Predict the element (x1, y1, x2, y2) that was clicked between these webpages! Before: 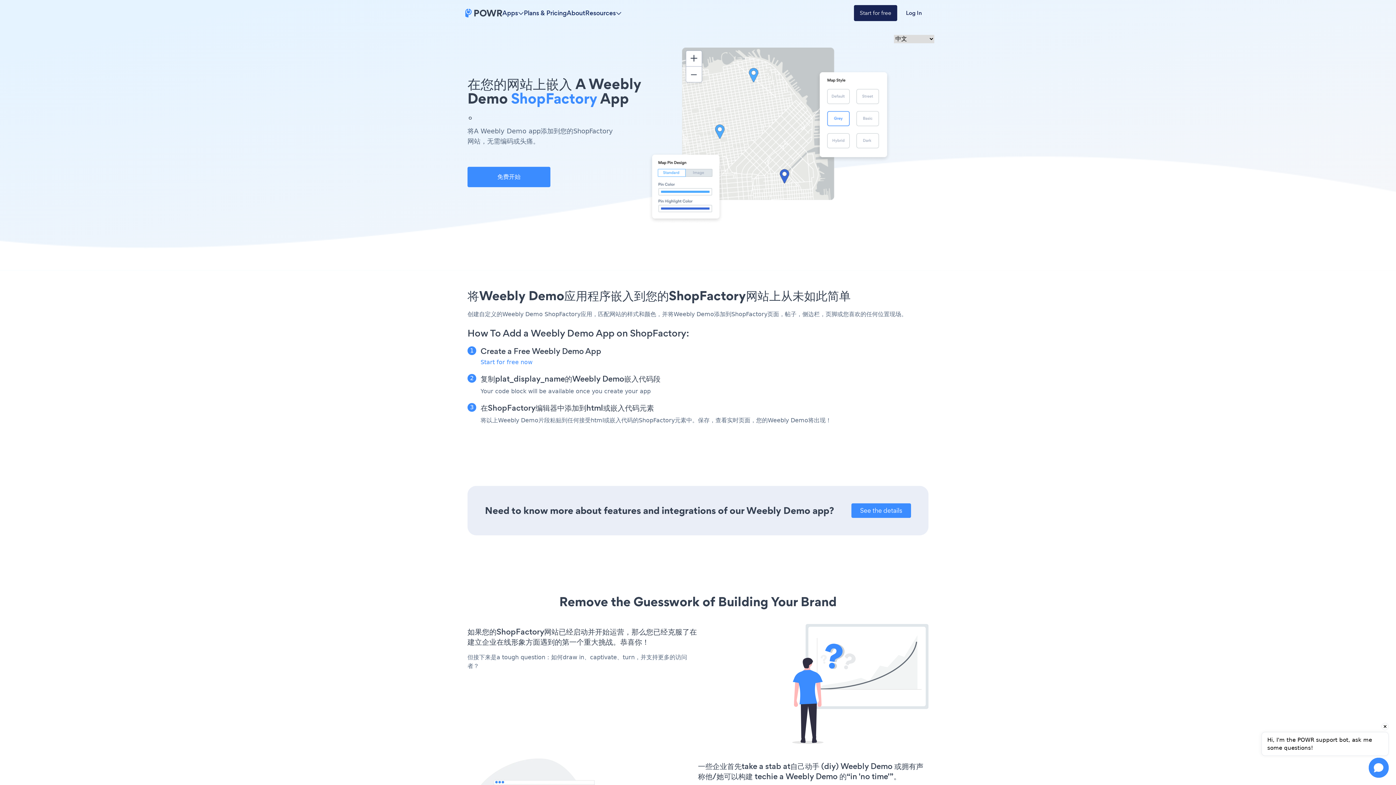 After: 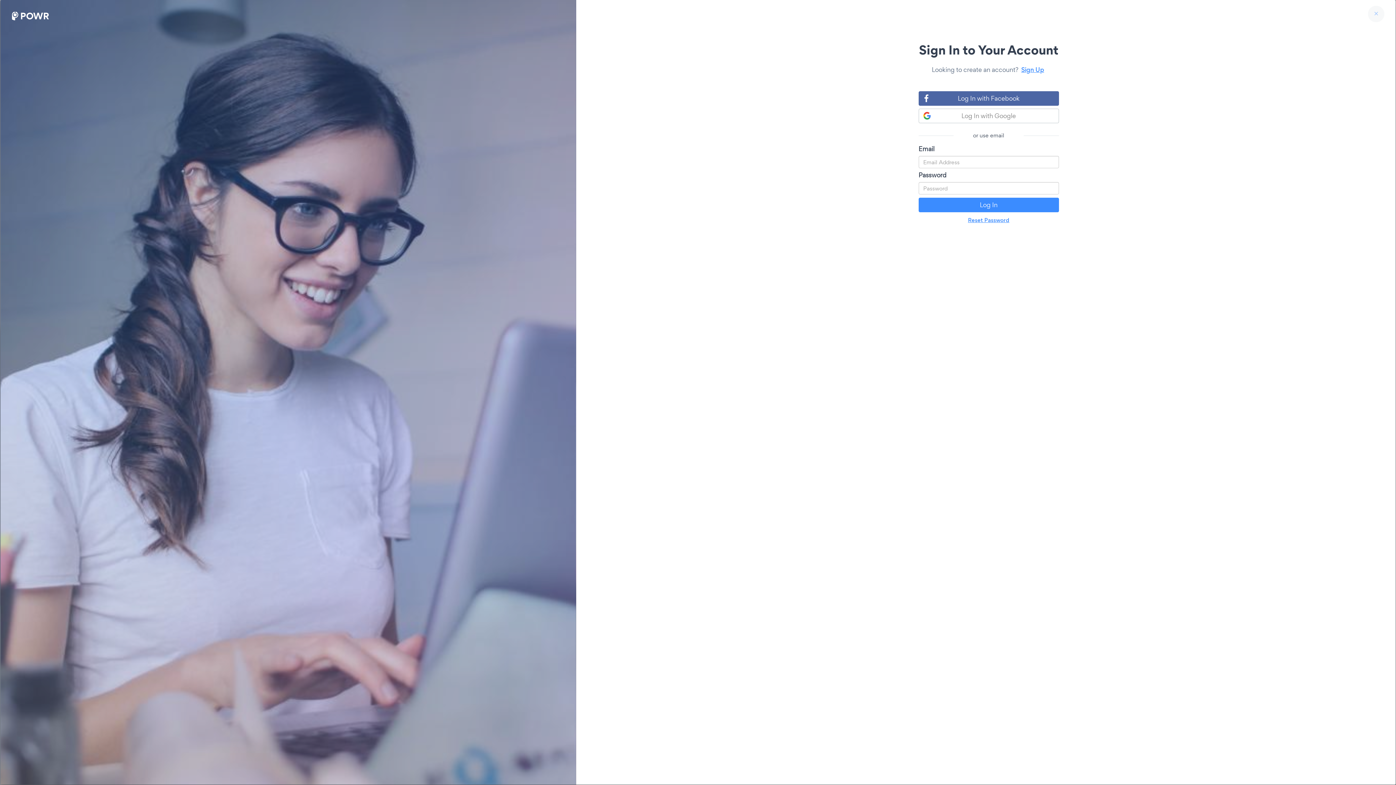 Action: label: Log In bbox: (897, 5, 930, 21)